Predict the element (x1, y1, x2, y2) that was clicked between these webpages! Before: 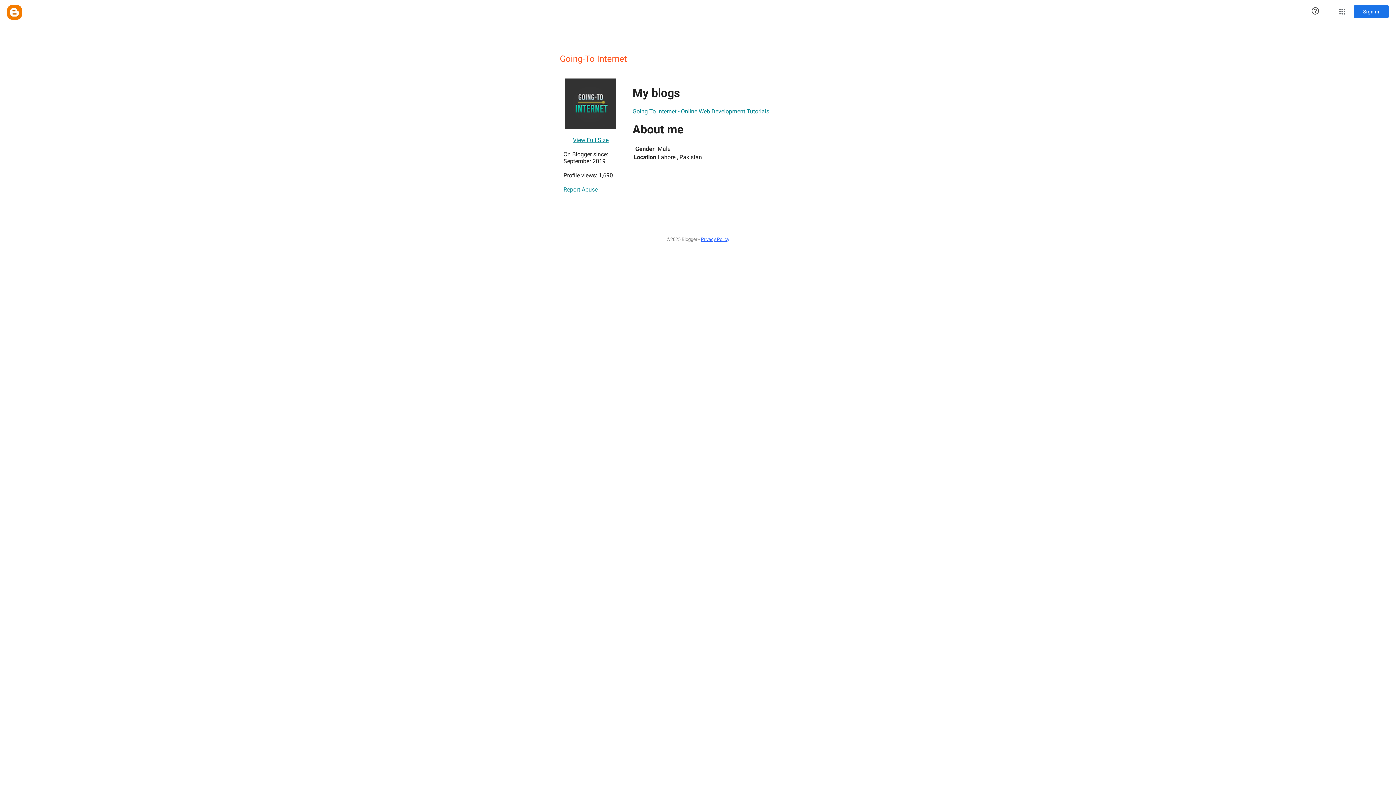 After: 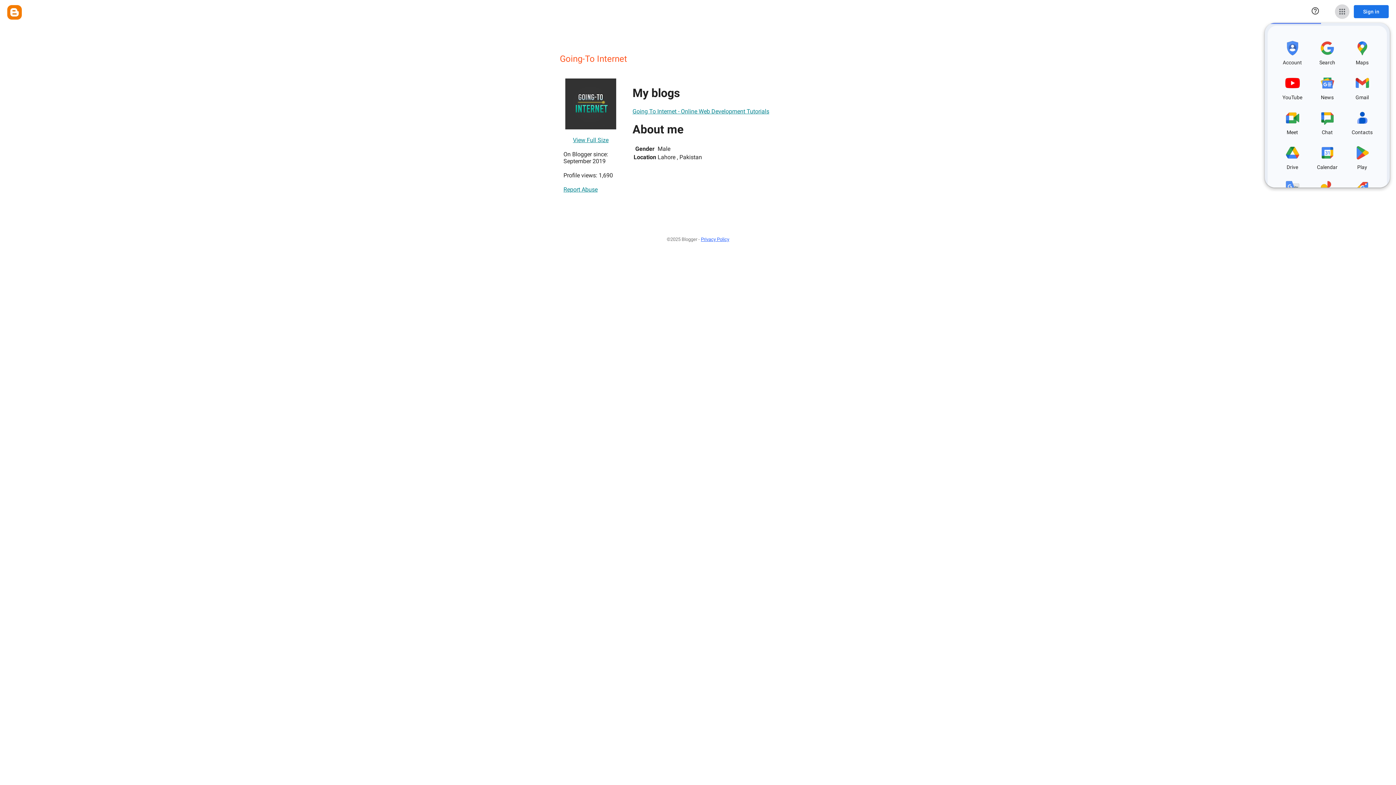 Action: label: Google apps bbox: (1335, 4, 1349, 18)